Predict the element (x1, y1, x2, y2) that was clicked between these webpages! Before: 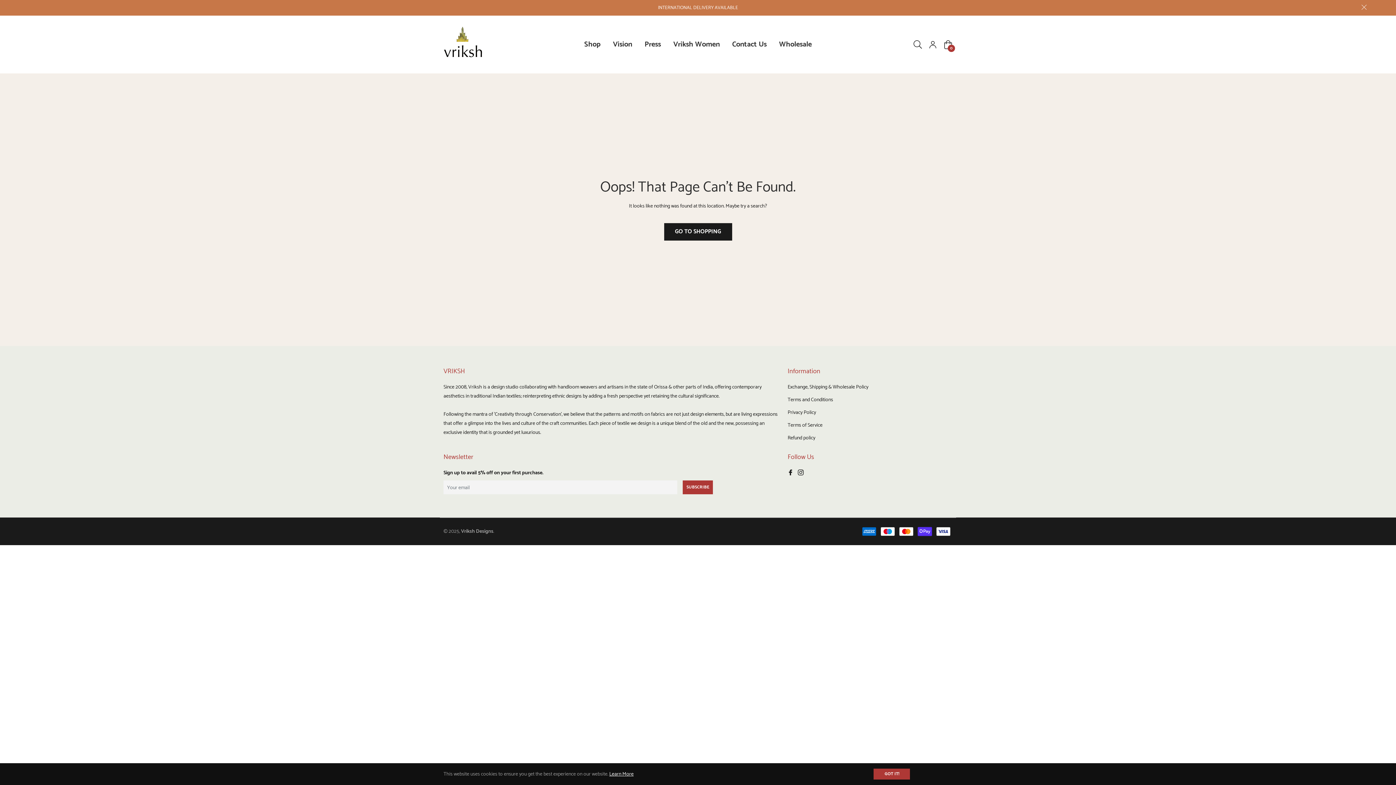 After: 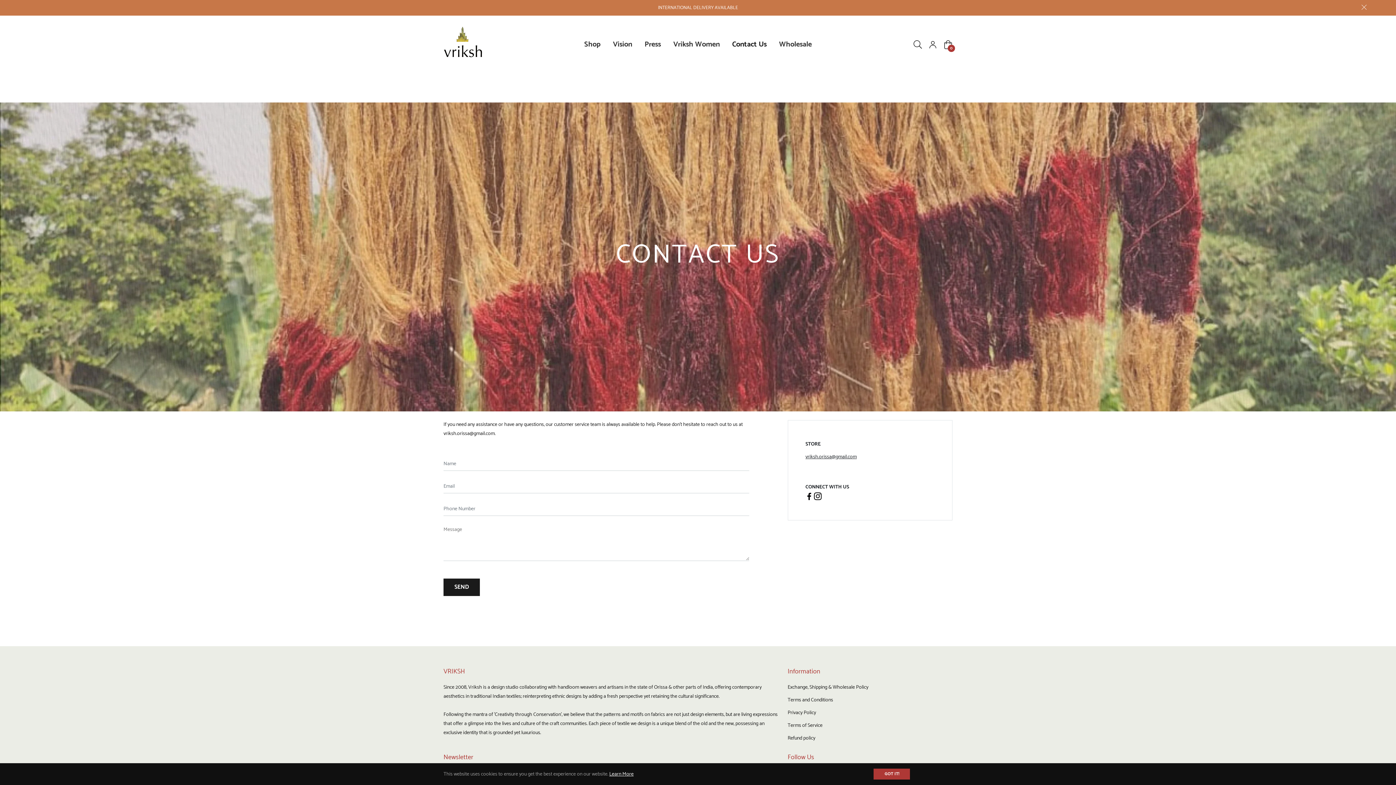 Action: label: Contact Us bbox: (726, 31, 773, 57)